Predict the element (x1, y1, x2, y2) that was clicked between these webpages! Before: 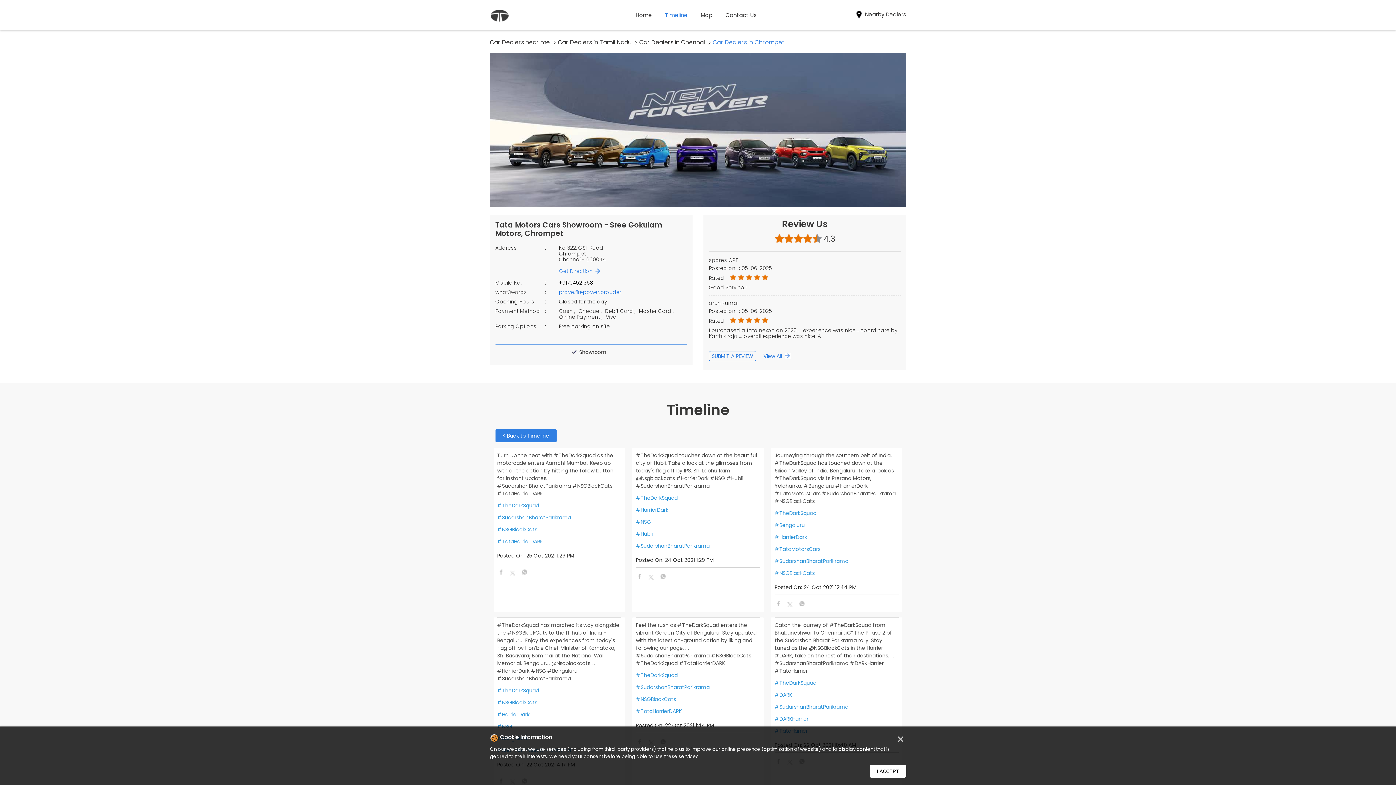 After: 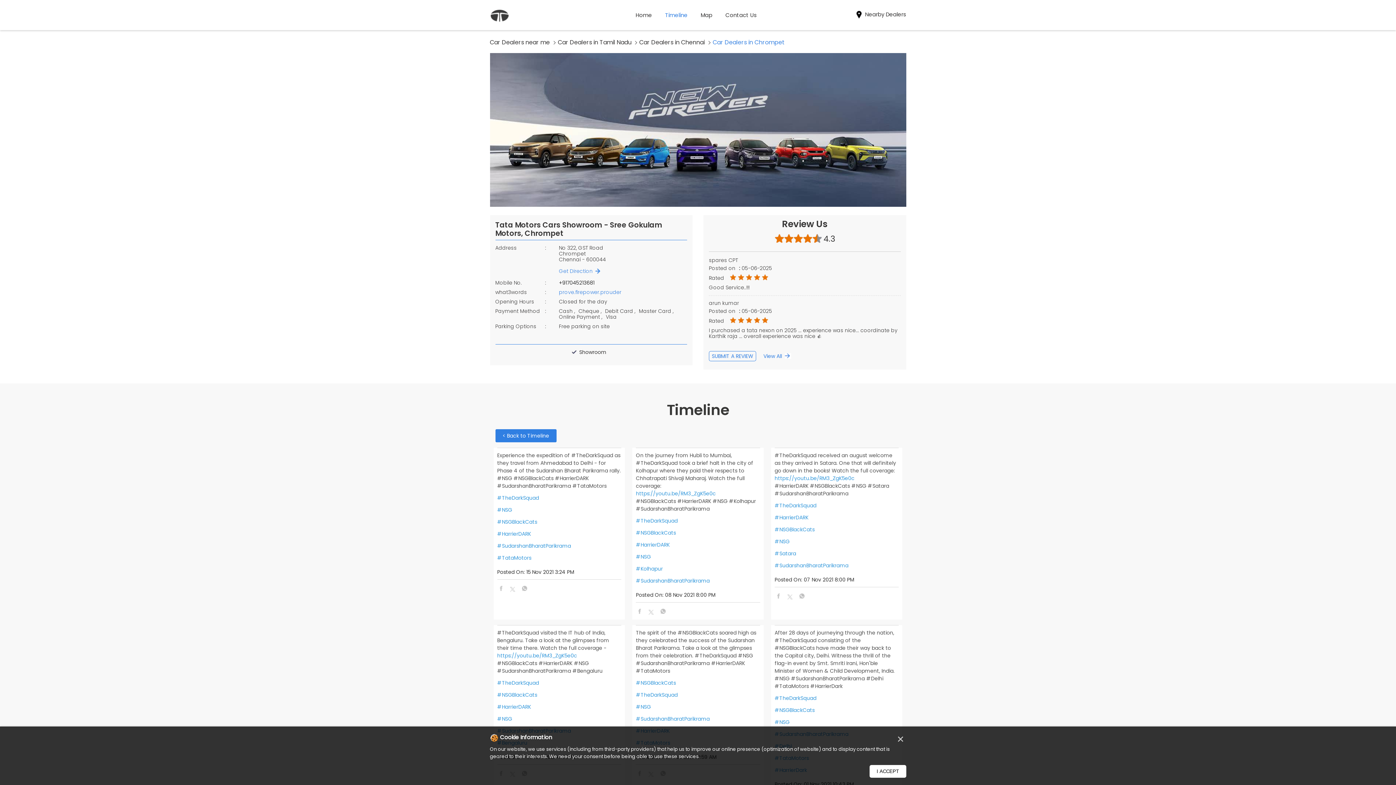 Action: bbox: (774, 679, 899, 687) label: #TheDarkSquad